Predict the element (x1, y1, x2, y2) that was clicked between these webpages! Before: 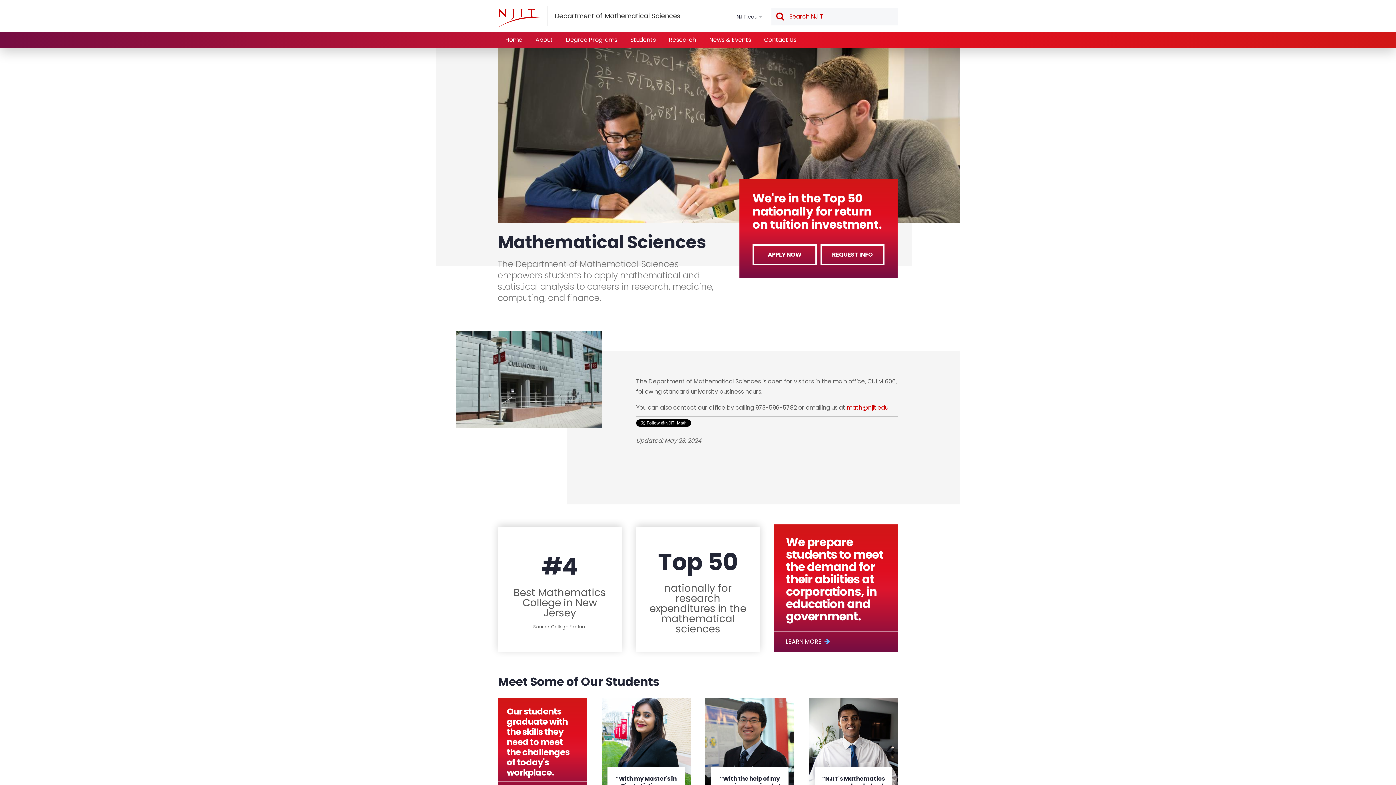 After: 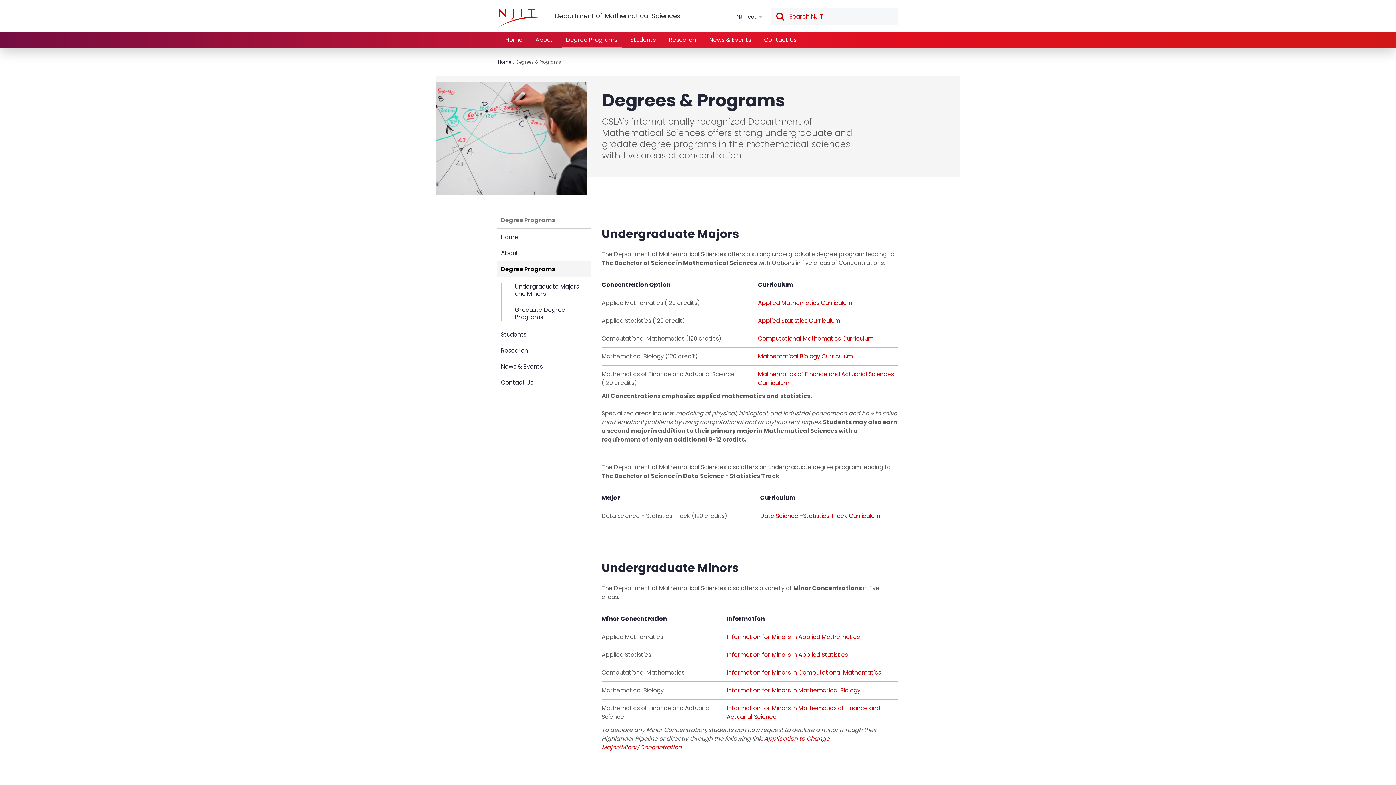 Action: bbox: (561, 32, 621, 48) label: Degree Programs